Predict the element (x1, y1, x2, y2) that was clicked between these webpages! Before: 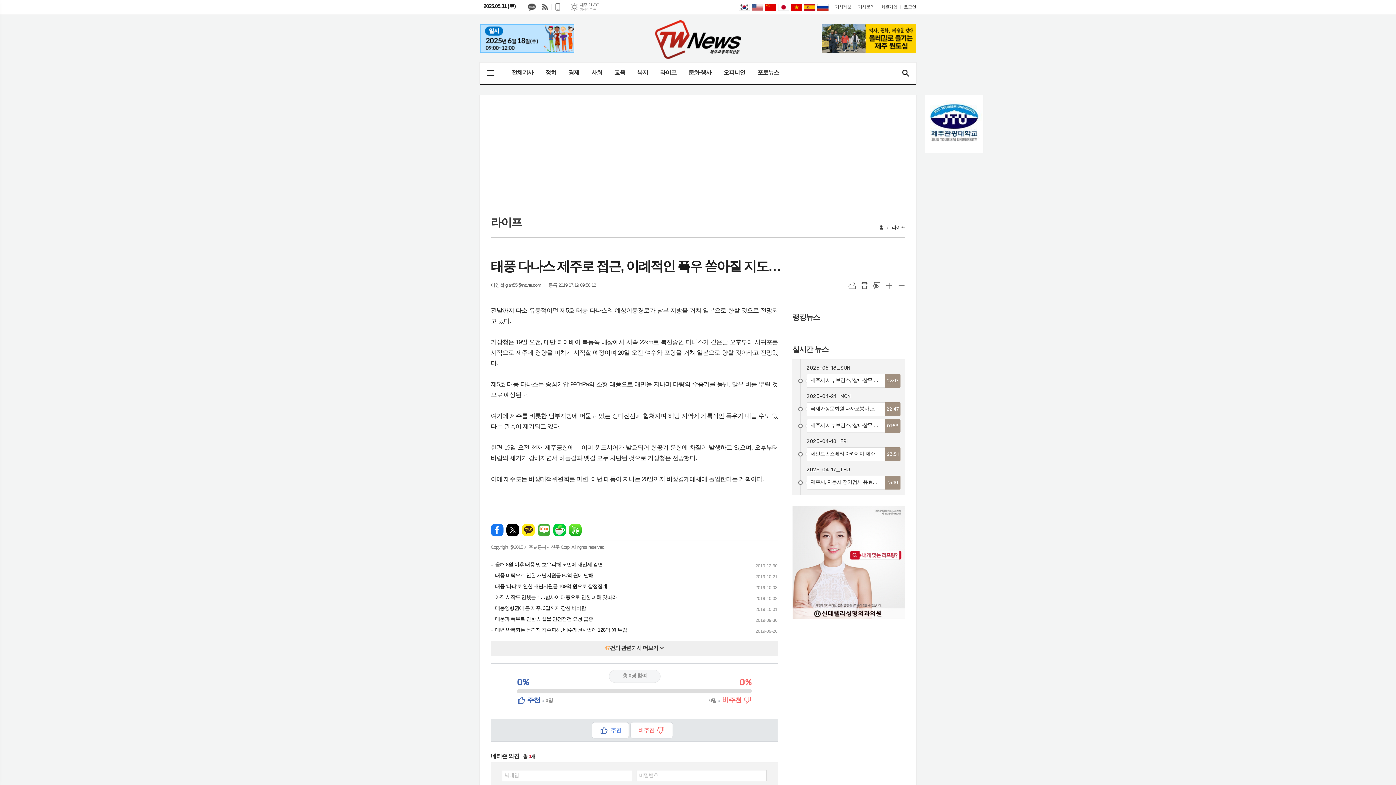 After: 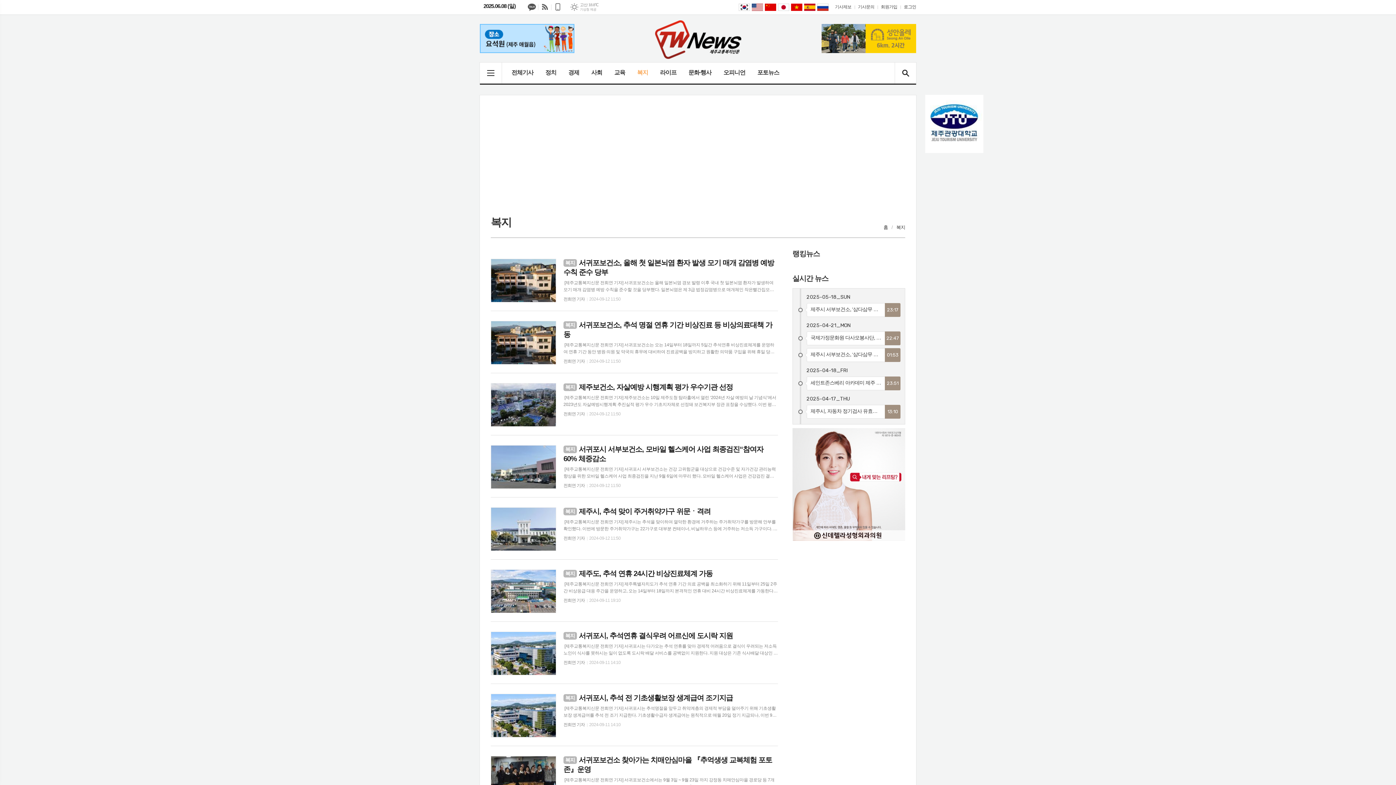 Action: bbox: (631, 62, 654, 83) label: 복지